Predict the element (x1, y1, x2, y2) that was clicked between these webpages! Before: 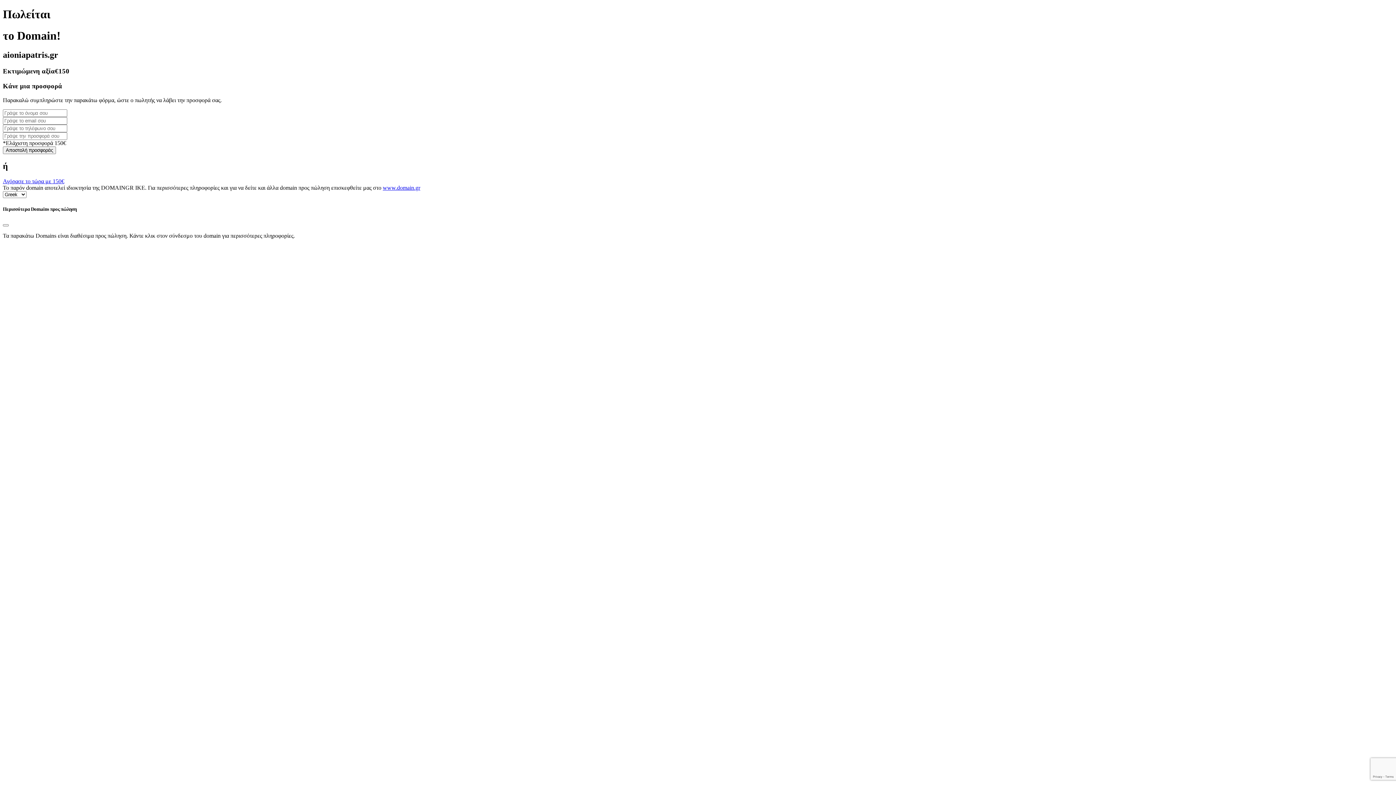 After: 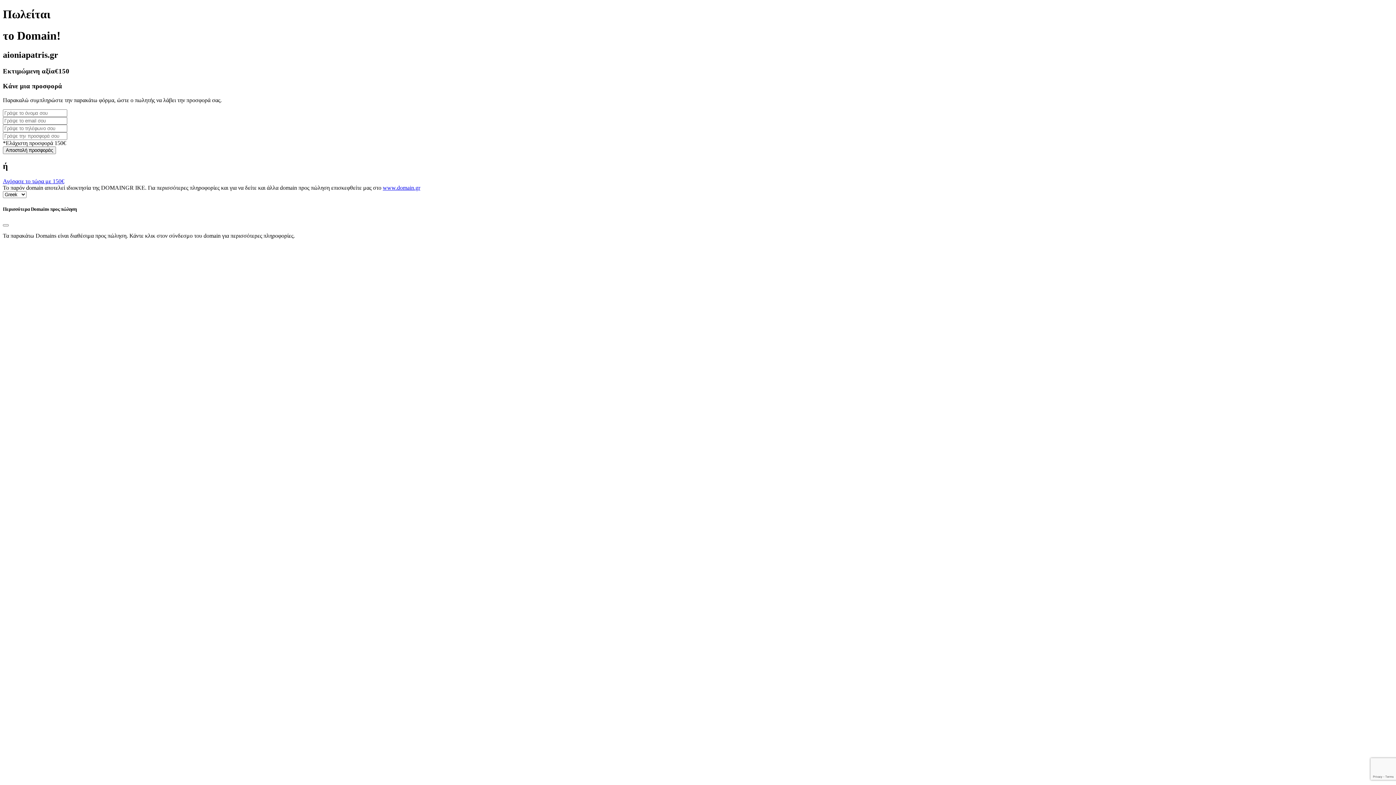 Action: bbox: (382, 184, 420, 191) label: www.domain.gr